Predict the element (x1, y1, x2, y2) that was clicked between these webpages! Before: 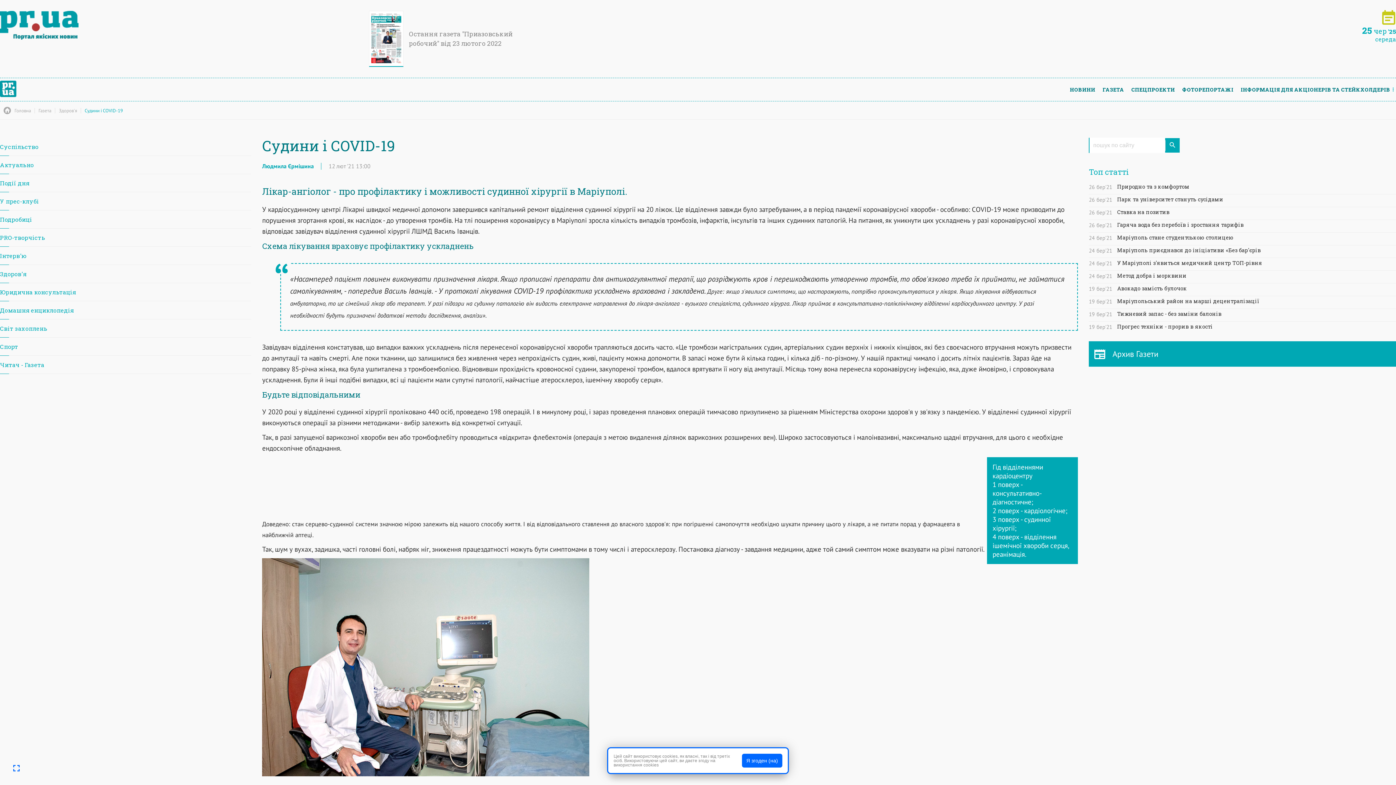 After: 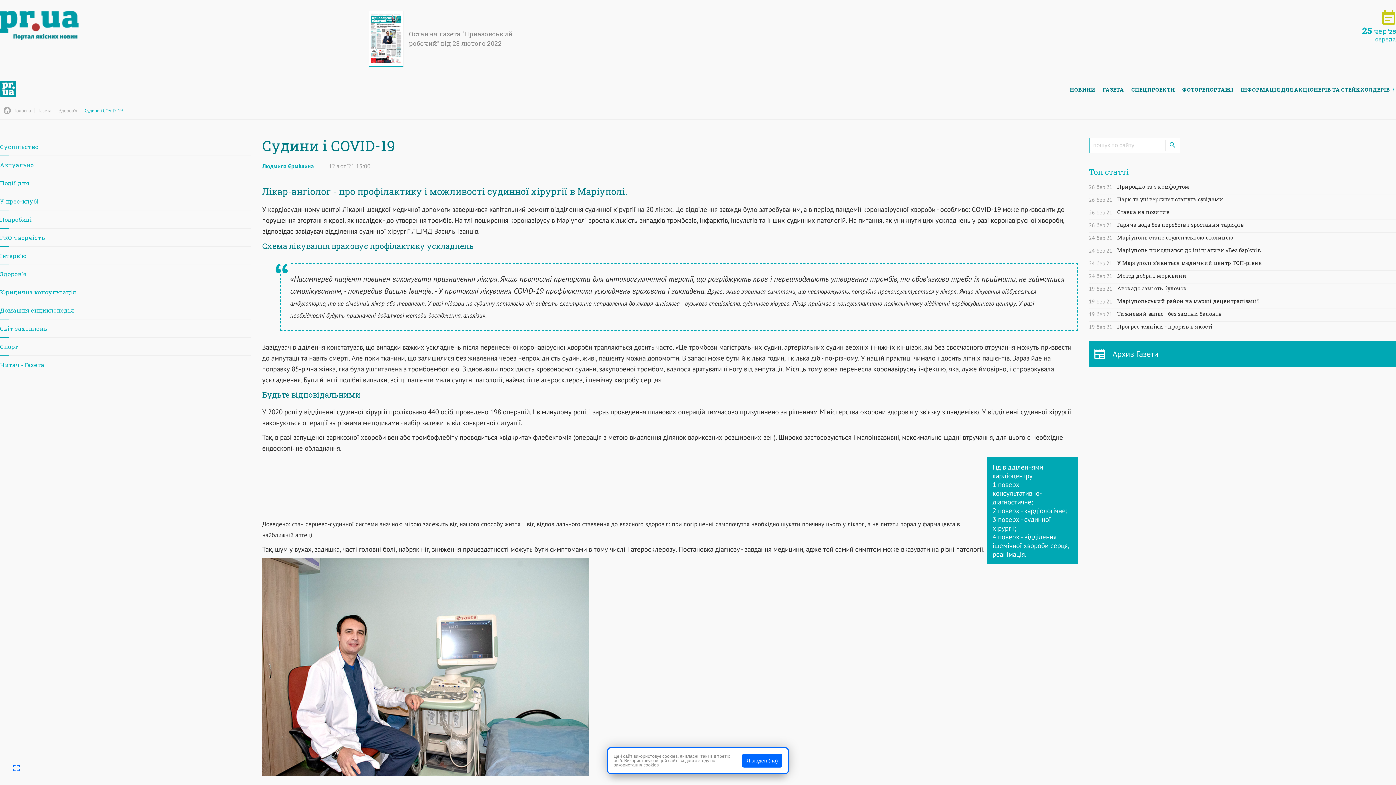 Action: bbox: (1165, 138, 1180, 152)